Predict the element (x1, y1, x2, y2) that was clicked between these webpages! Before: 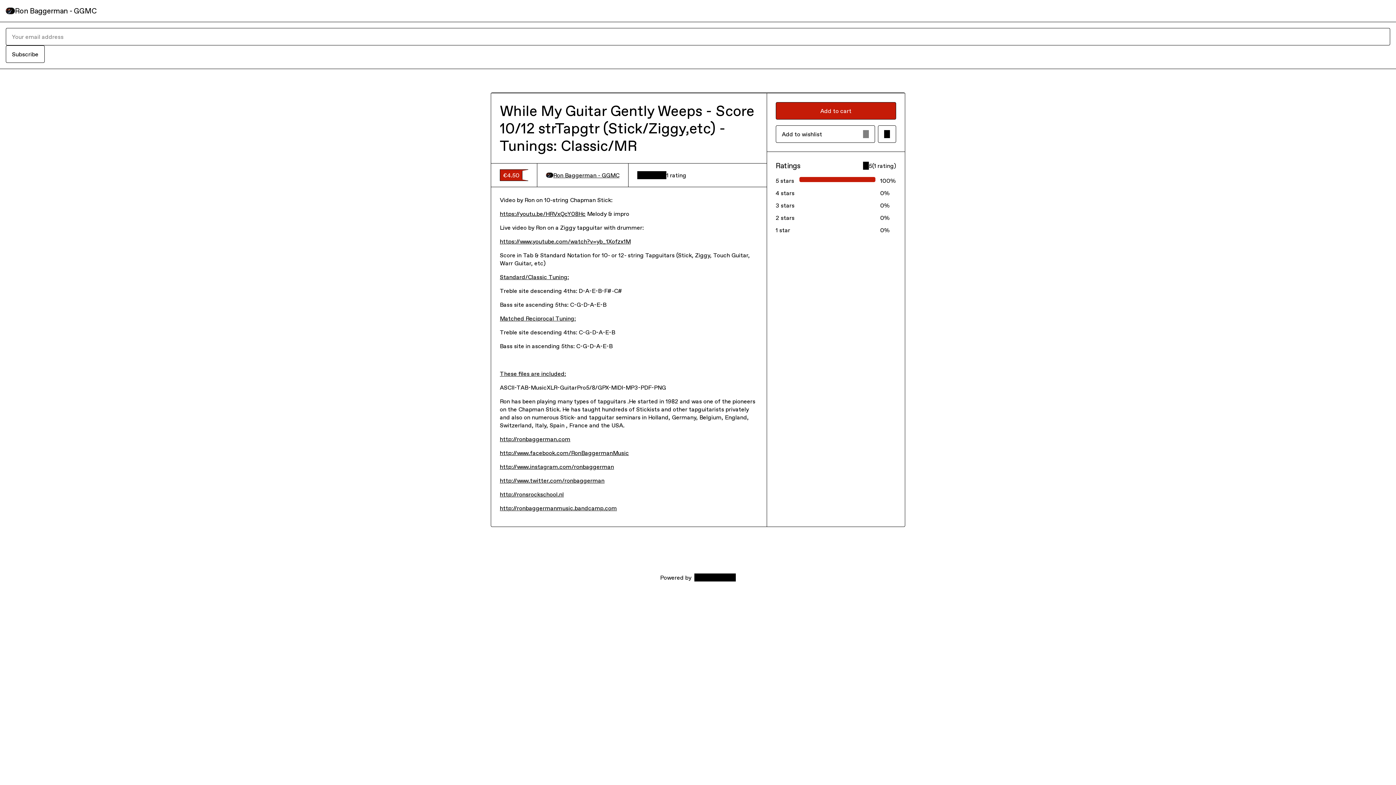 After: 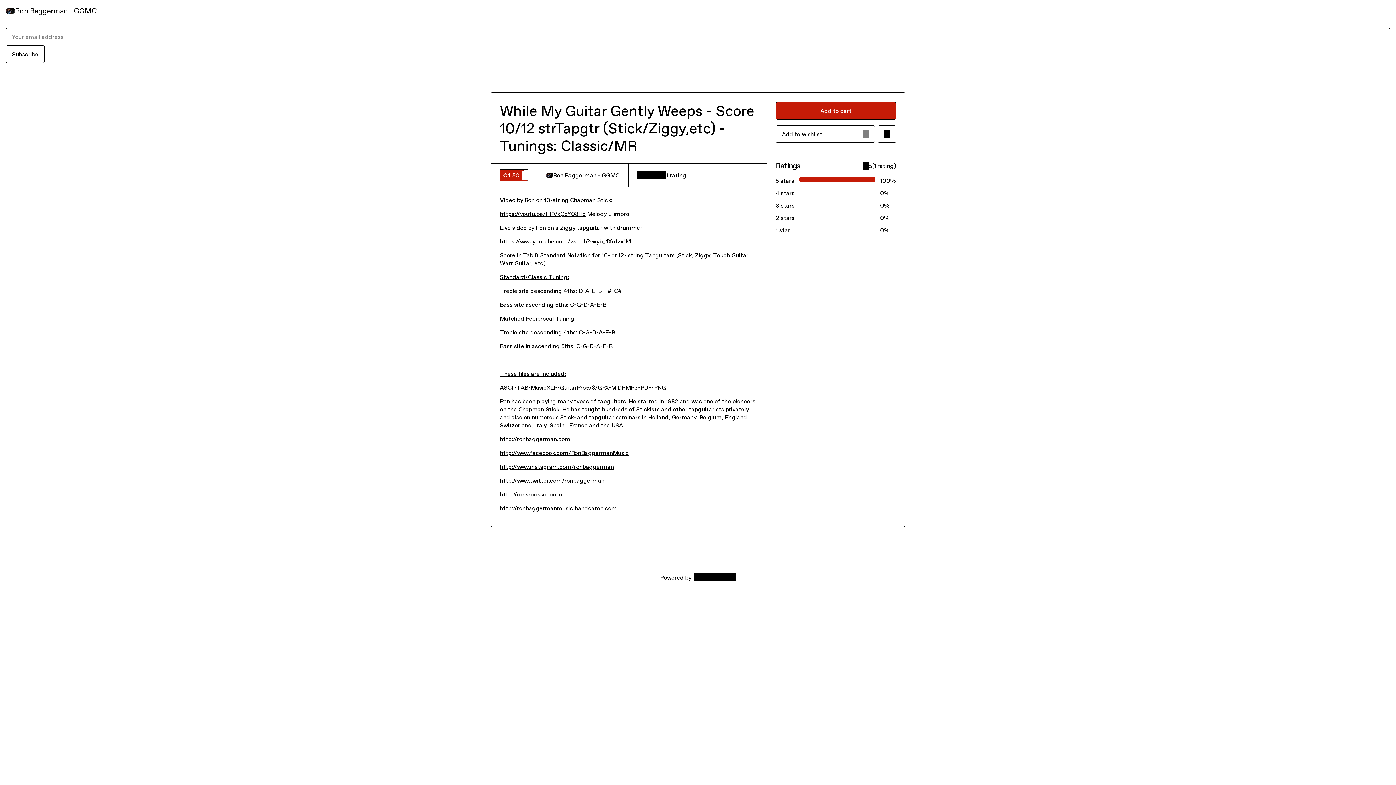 Action: label: Ron Baggerman - GGMC bbox: (546, 171, 619, 179)